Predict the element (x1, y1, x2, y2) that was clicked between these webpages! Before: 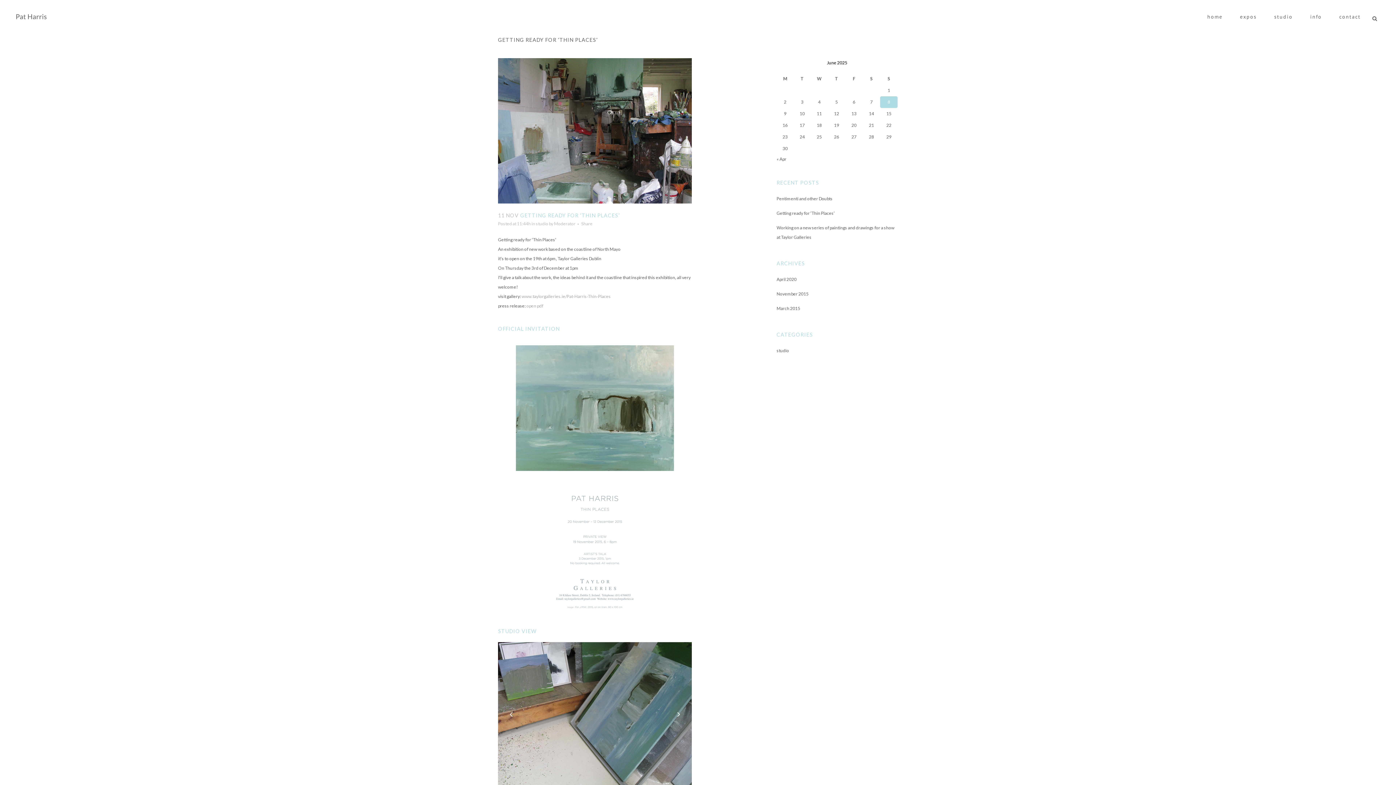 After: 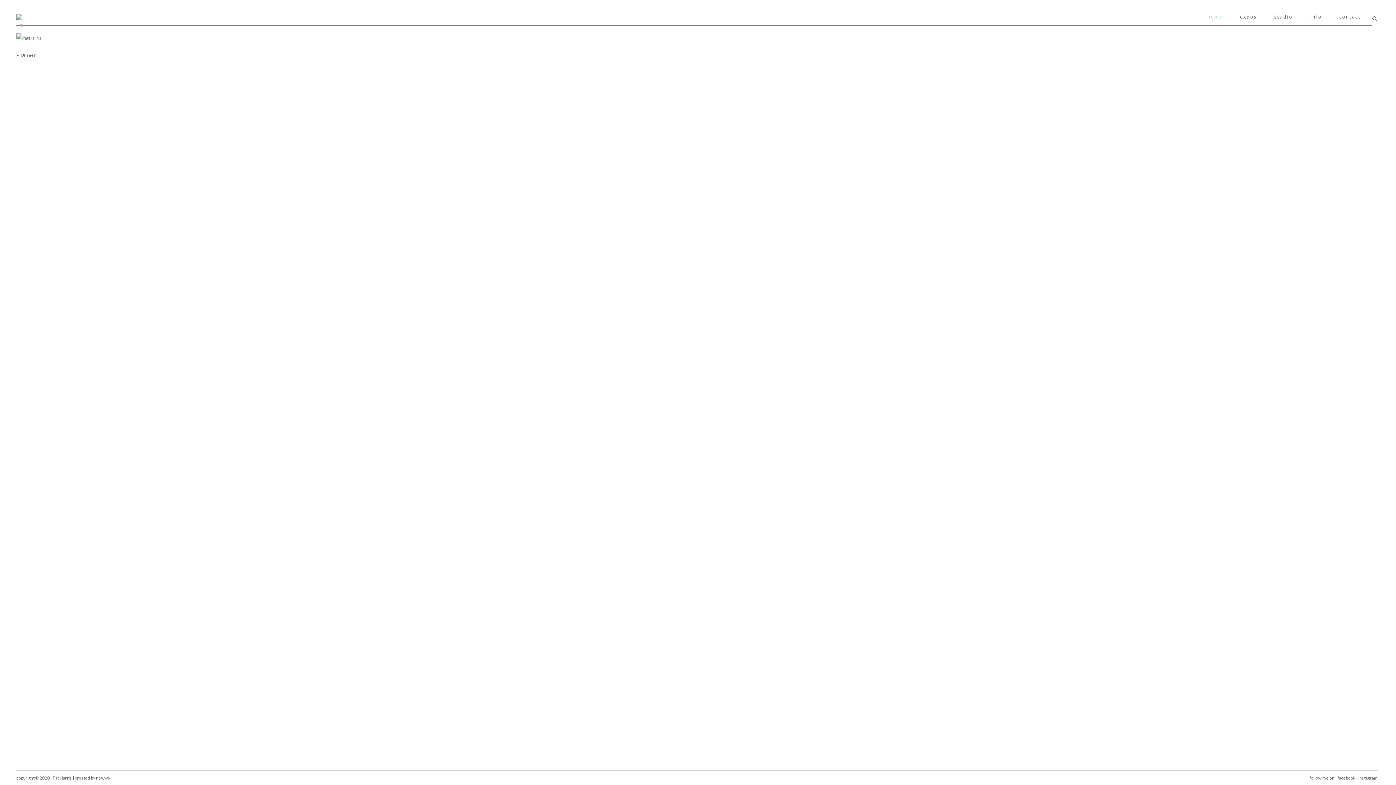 Action: label: home bbox: (1198, 13, 1231, 20)